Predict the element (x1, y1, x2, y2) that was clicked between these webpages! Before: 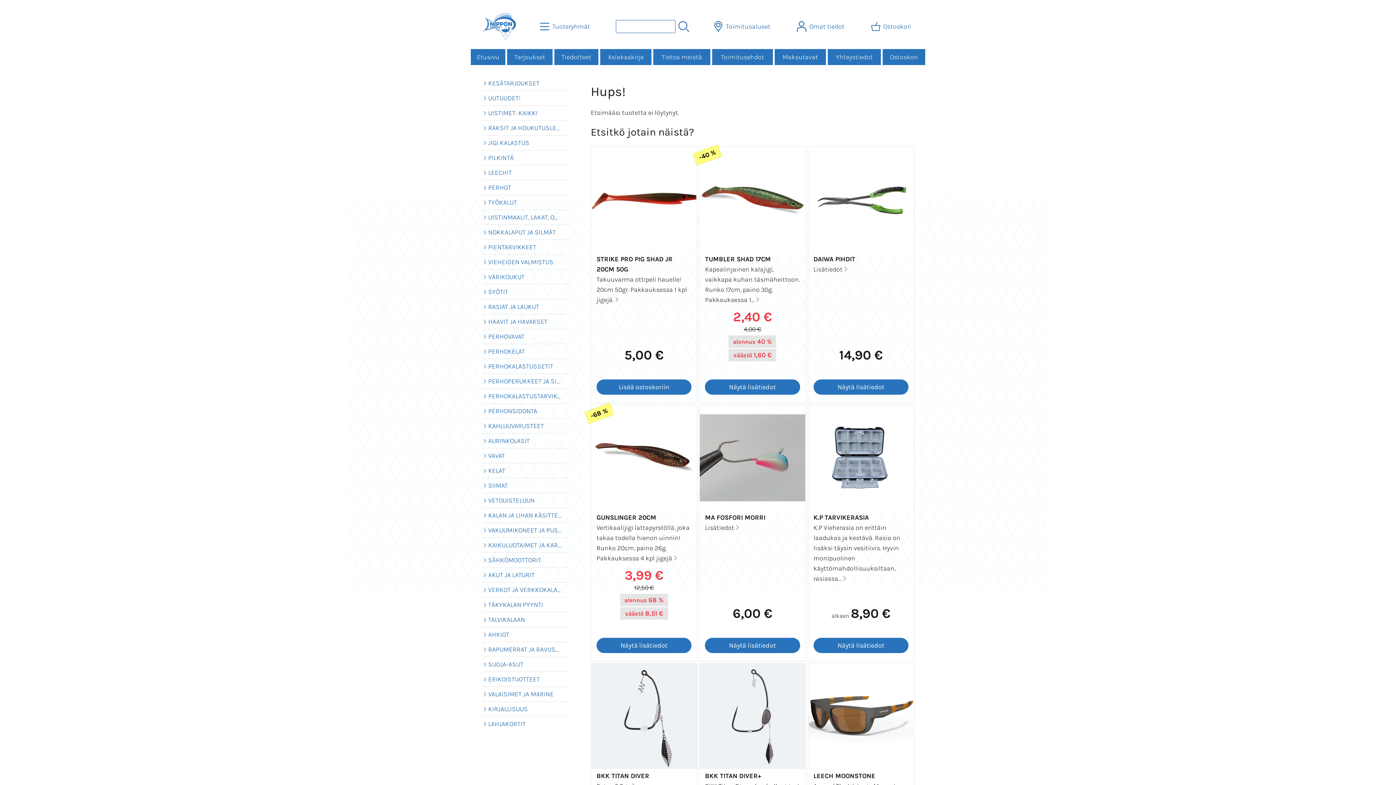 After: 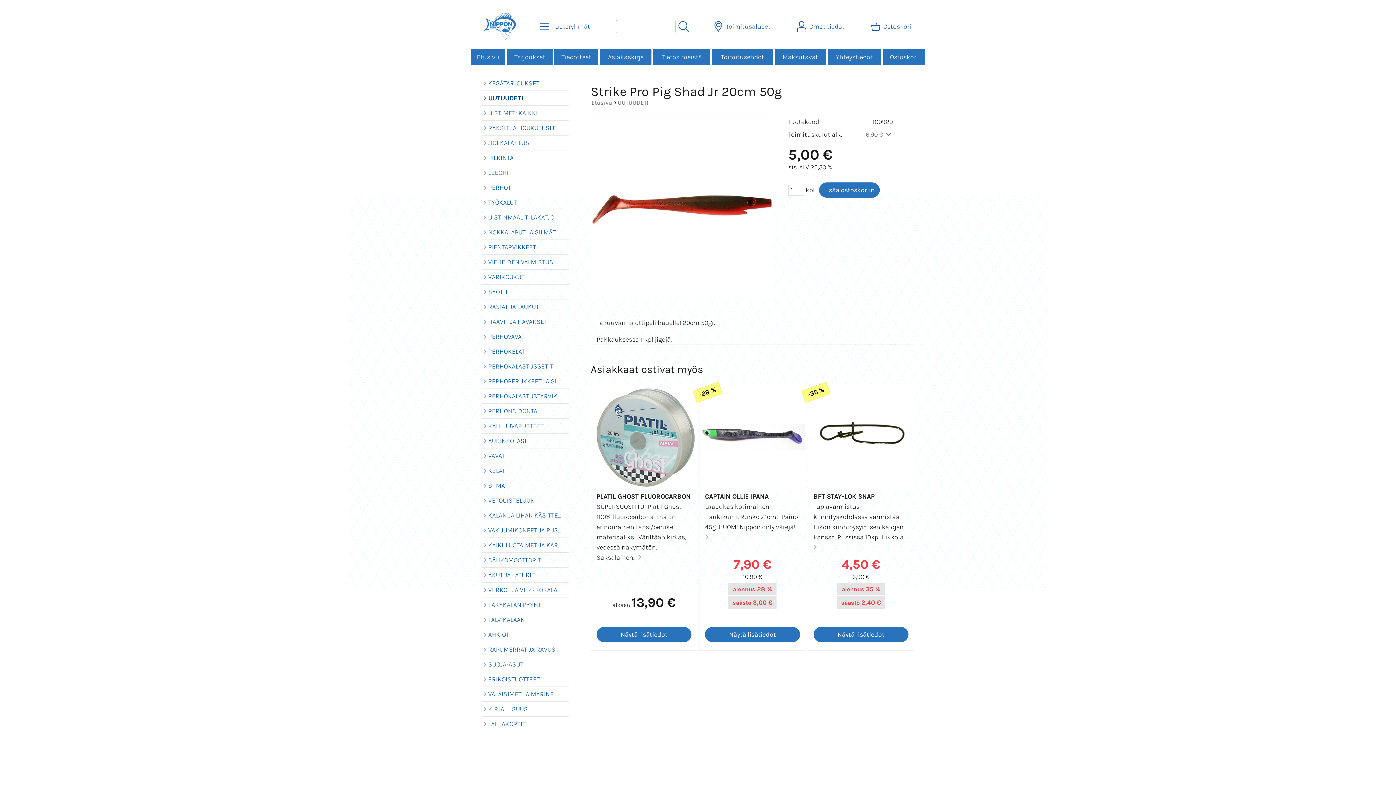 Action: bbox: (591, 246, 696, 254)